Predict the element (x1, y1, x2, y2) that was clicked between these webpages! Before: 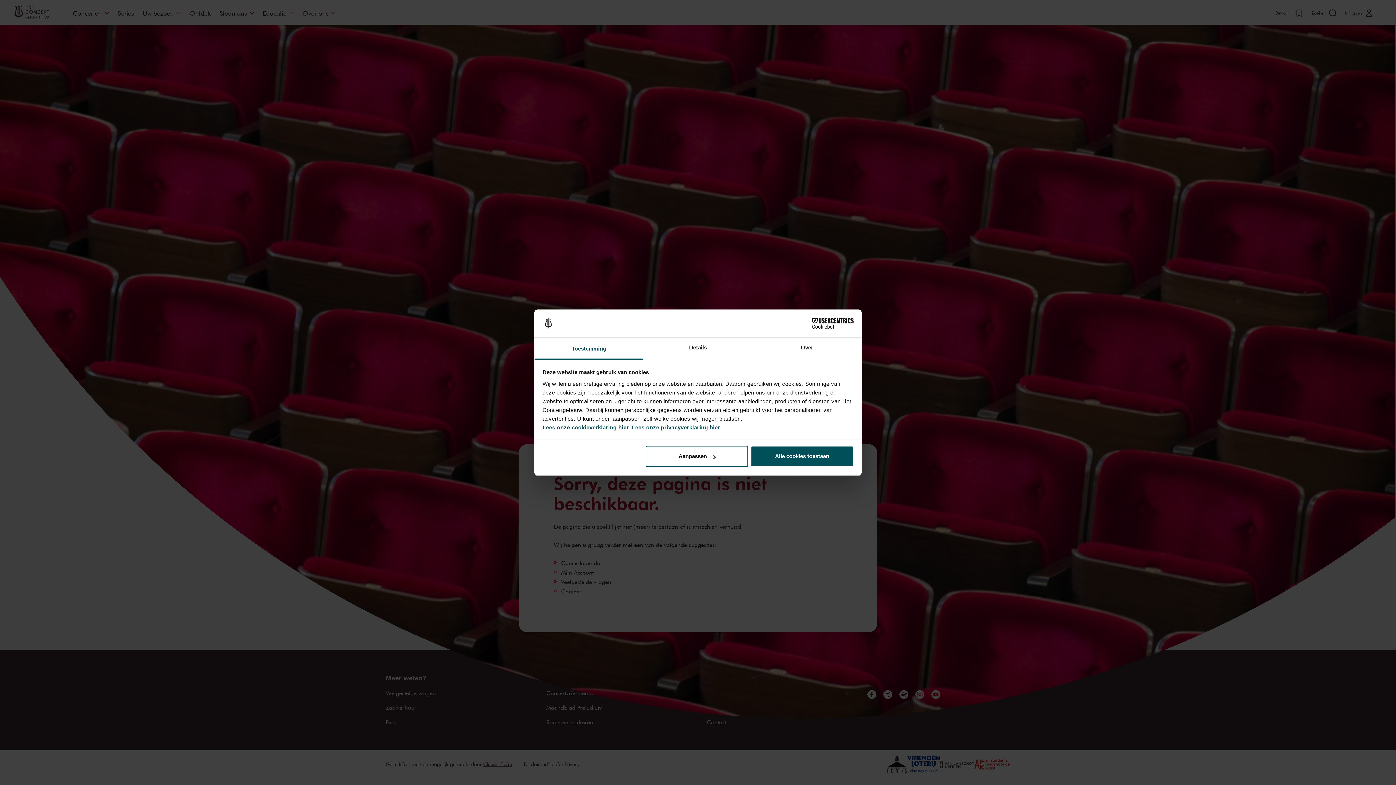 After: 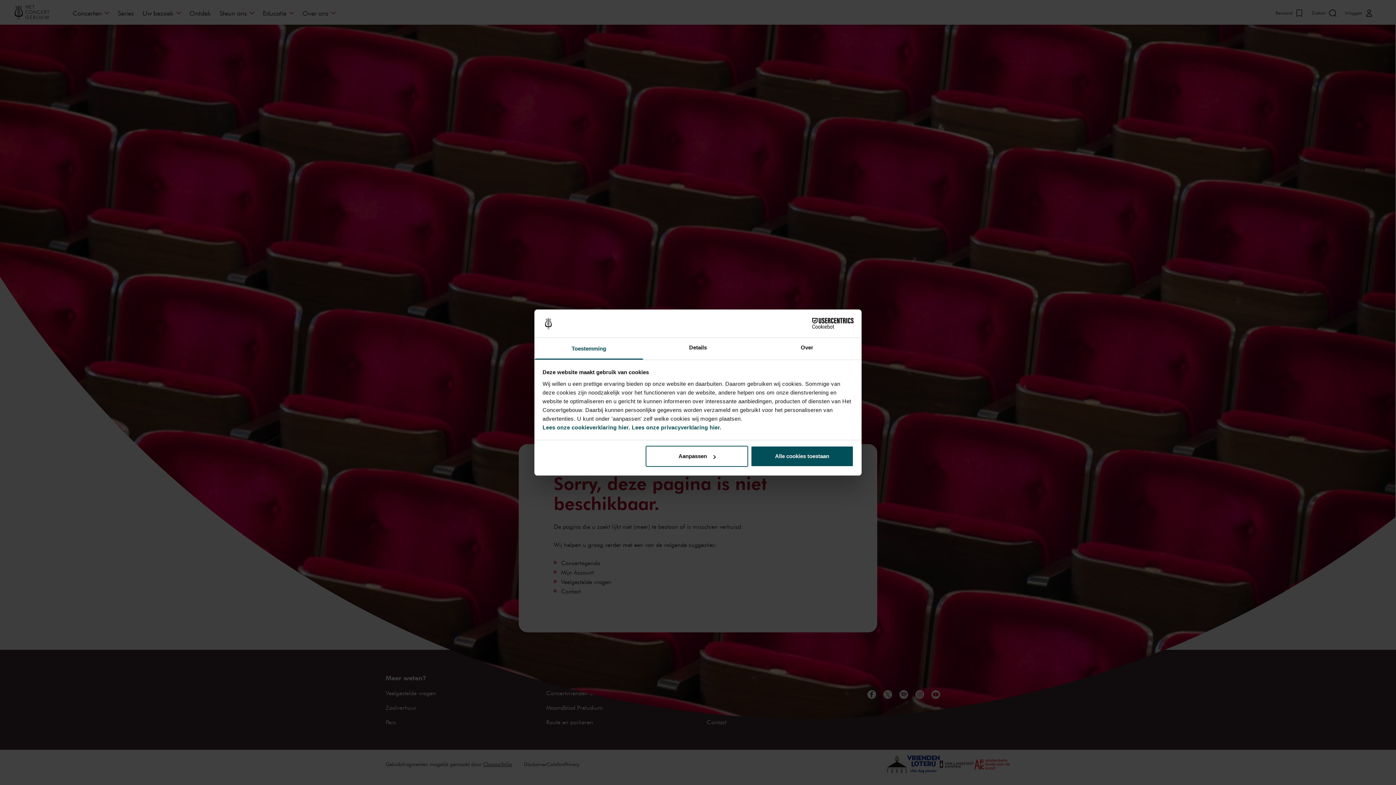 Action: bbox: (790, 318, 853, 329) label: Cookiebot - opens in a new window